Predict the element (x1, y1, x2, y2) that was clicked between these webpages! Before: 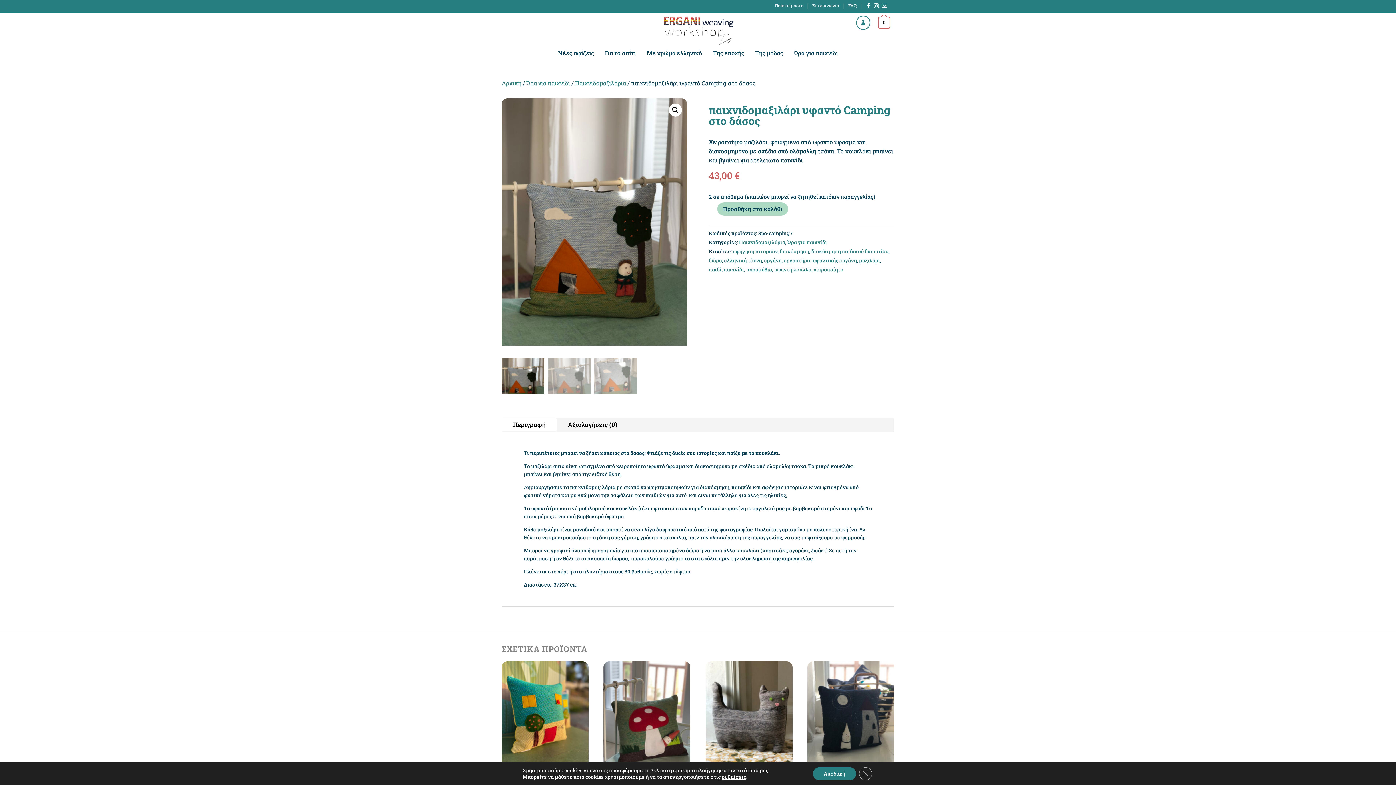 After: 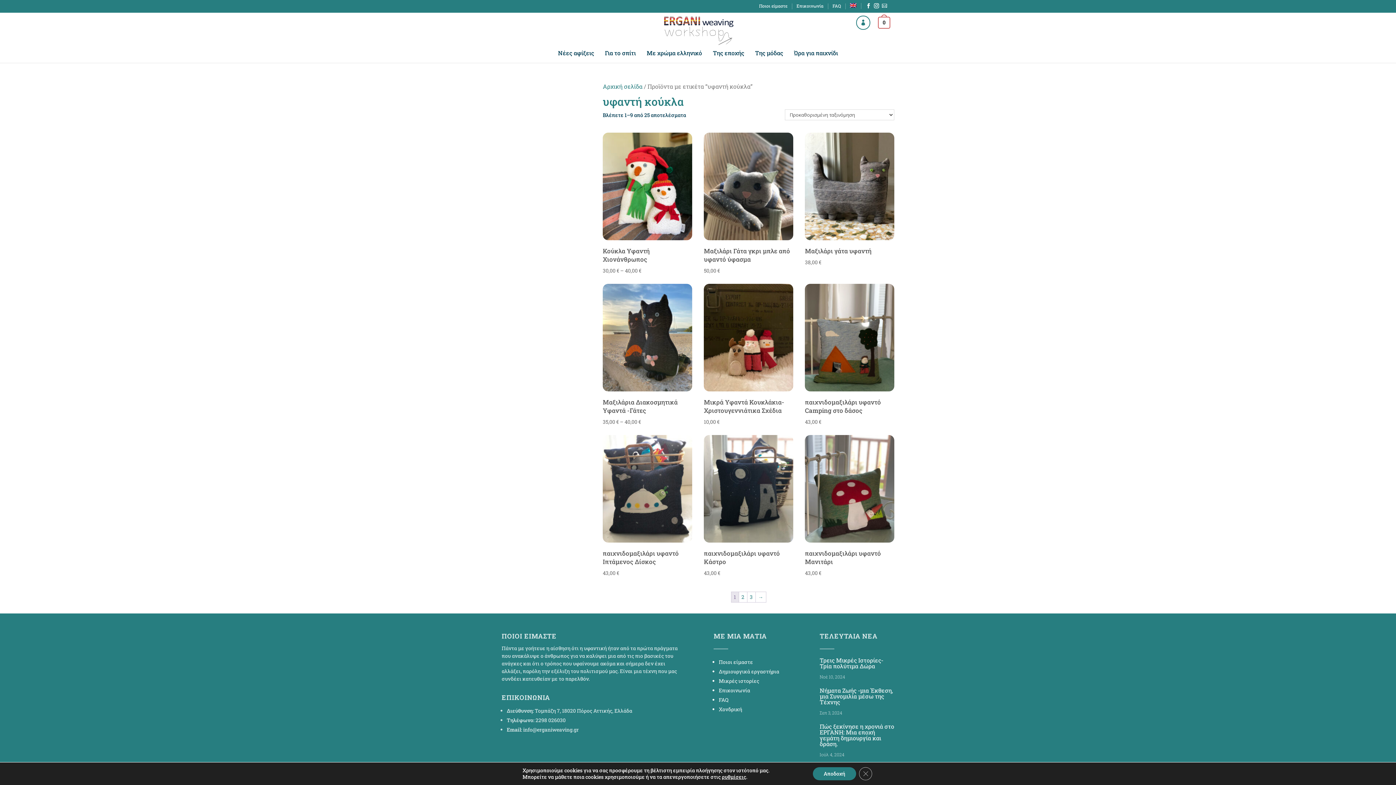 Action: bbox: (774, 266, 811, 273) label: υφαντή κούκλα